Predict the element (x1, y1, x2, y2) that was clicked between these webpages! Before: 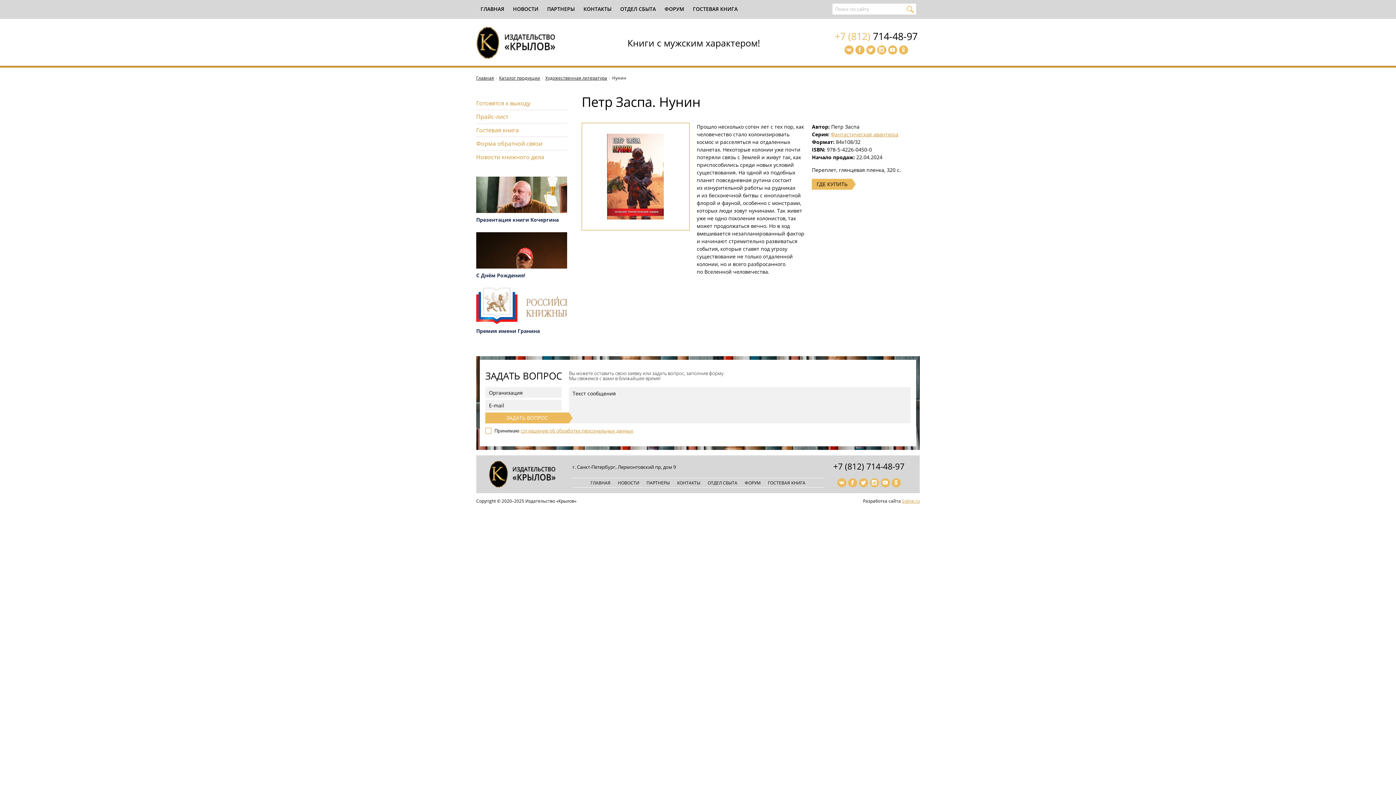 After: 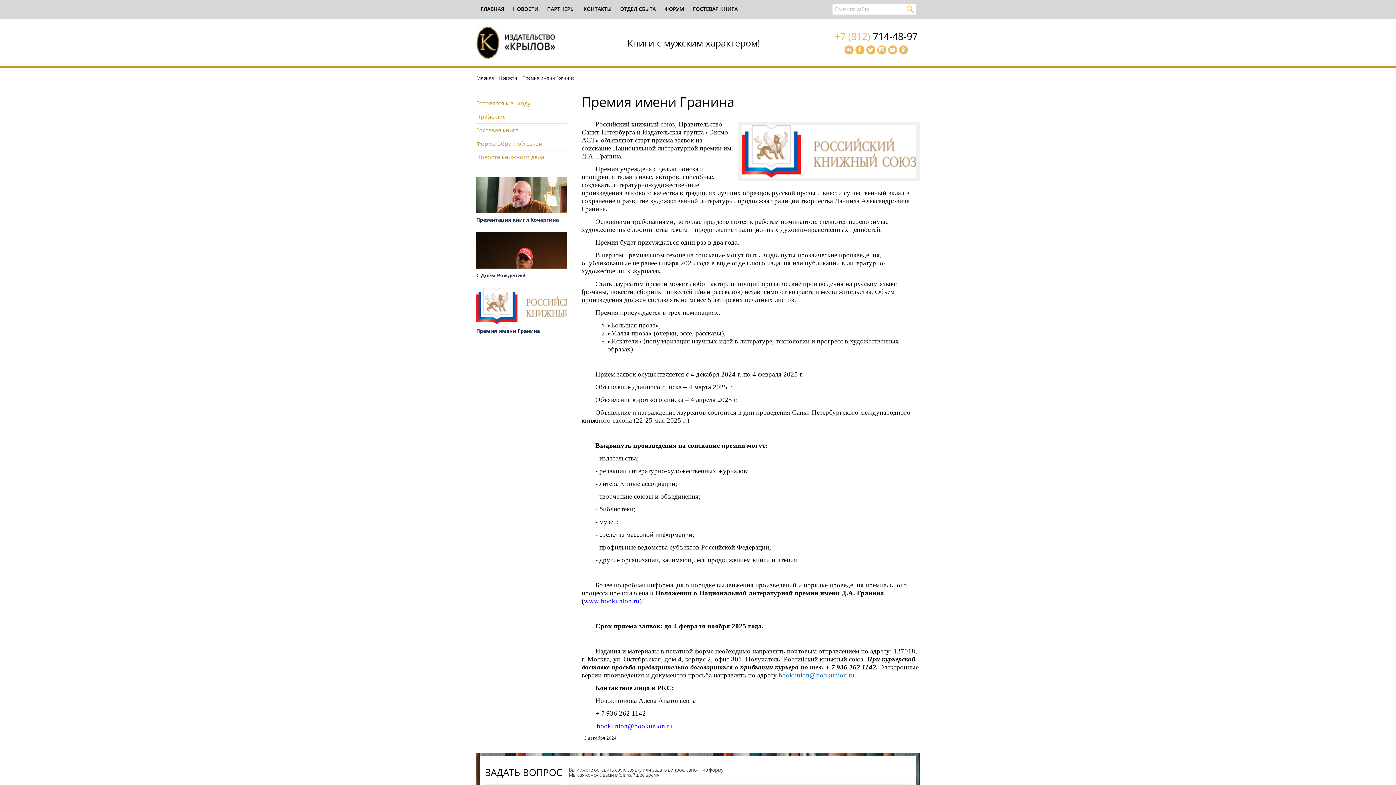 Action: bbox: (476, 288, 567, 338) label: Премия имени Гранина